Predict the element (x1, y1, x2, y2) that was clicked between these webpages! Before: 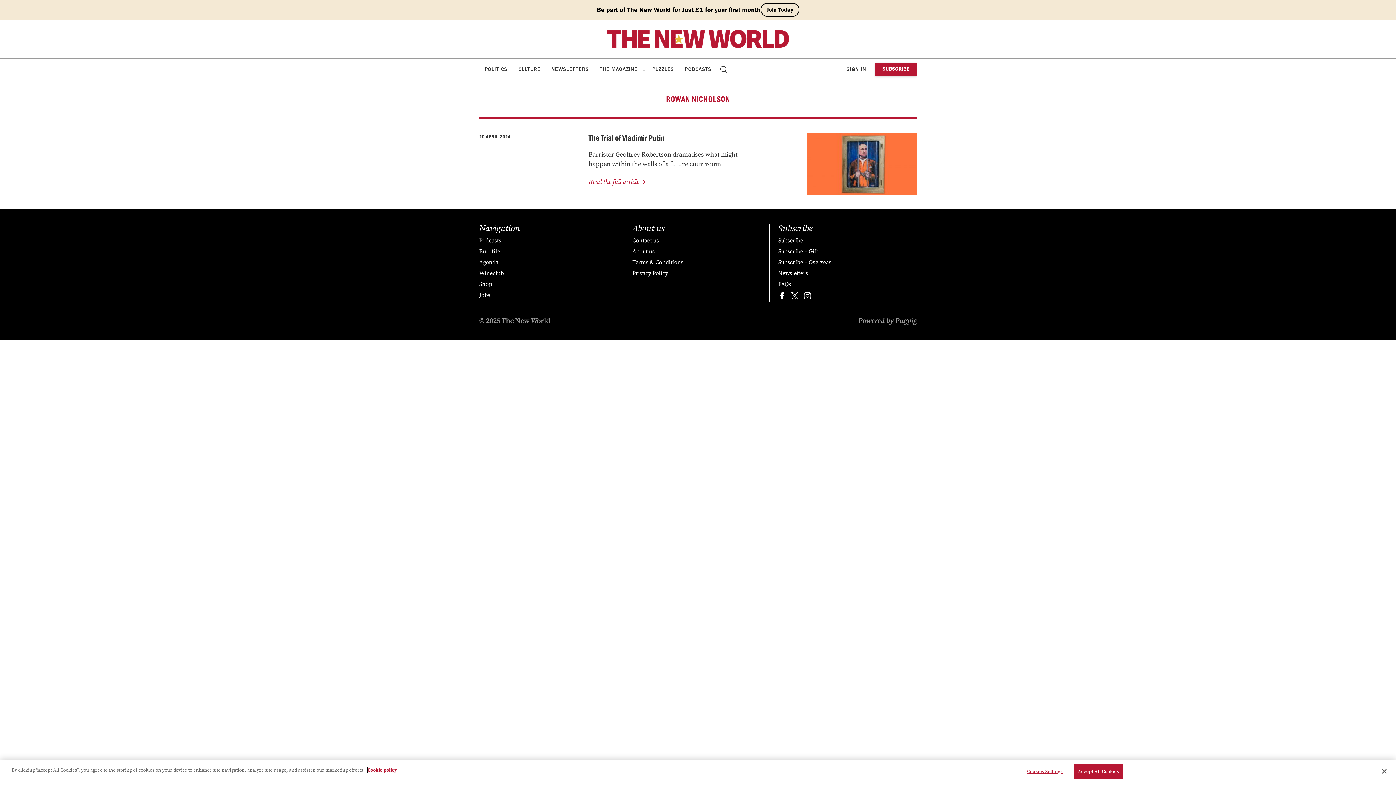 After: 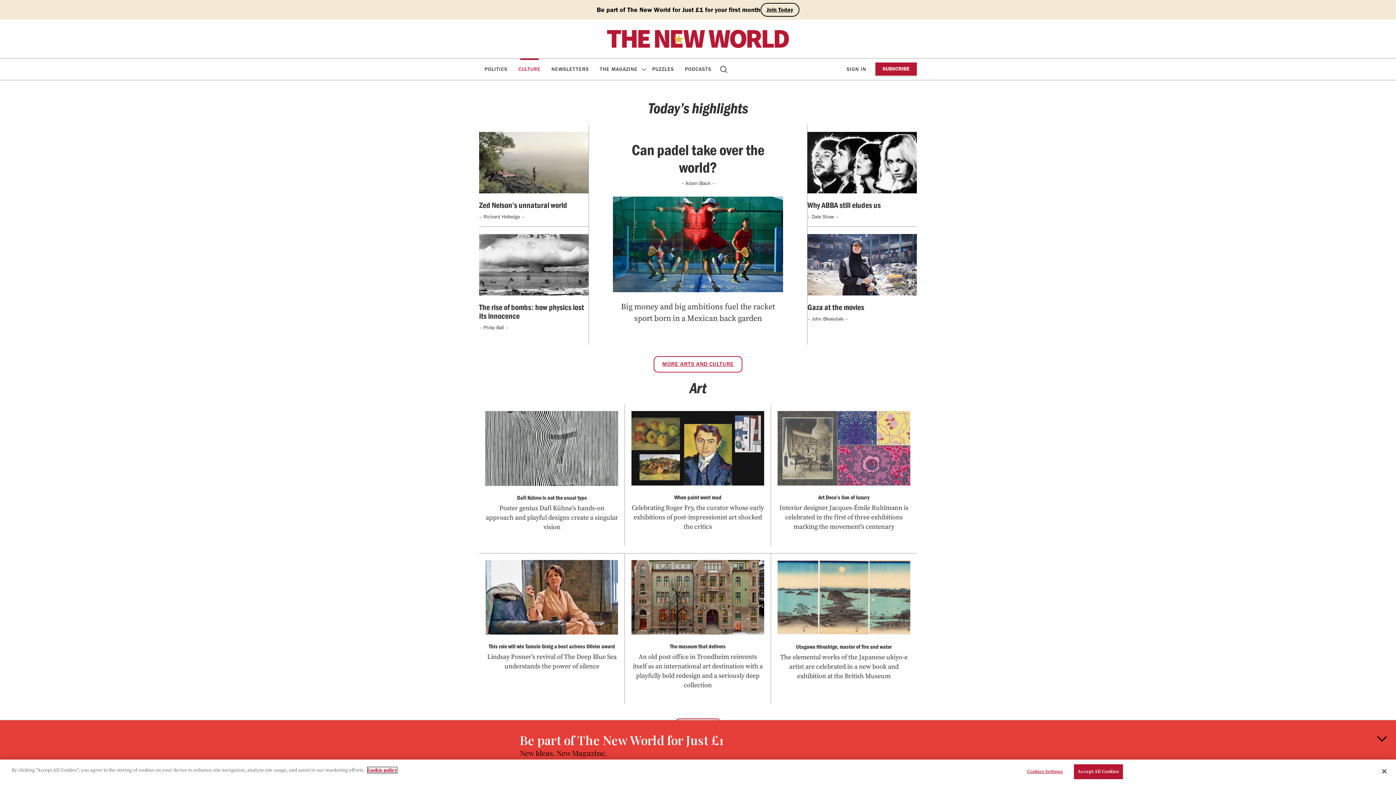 Action: bbox: (479, 248, 500, 255) label: Eurofile